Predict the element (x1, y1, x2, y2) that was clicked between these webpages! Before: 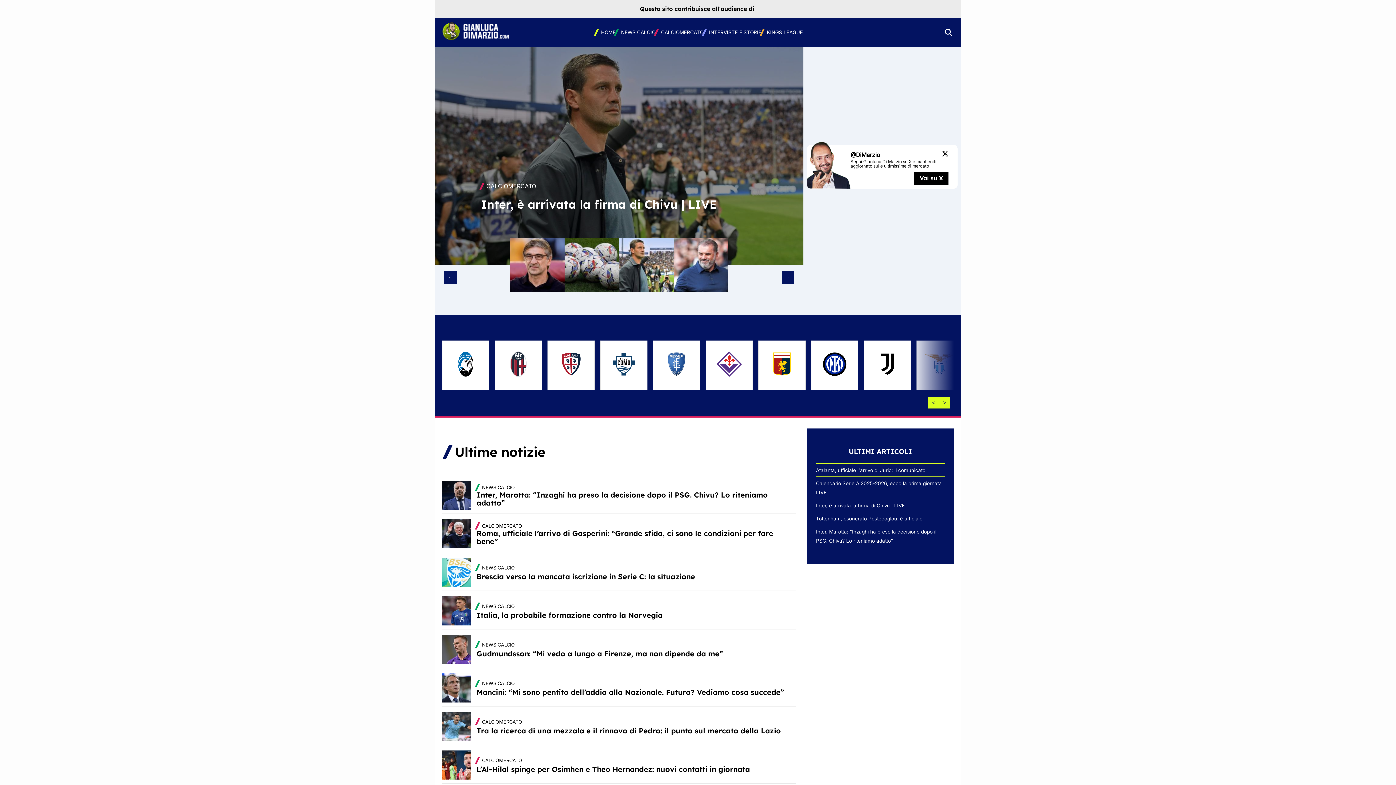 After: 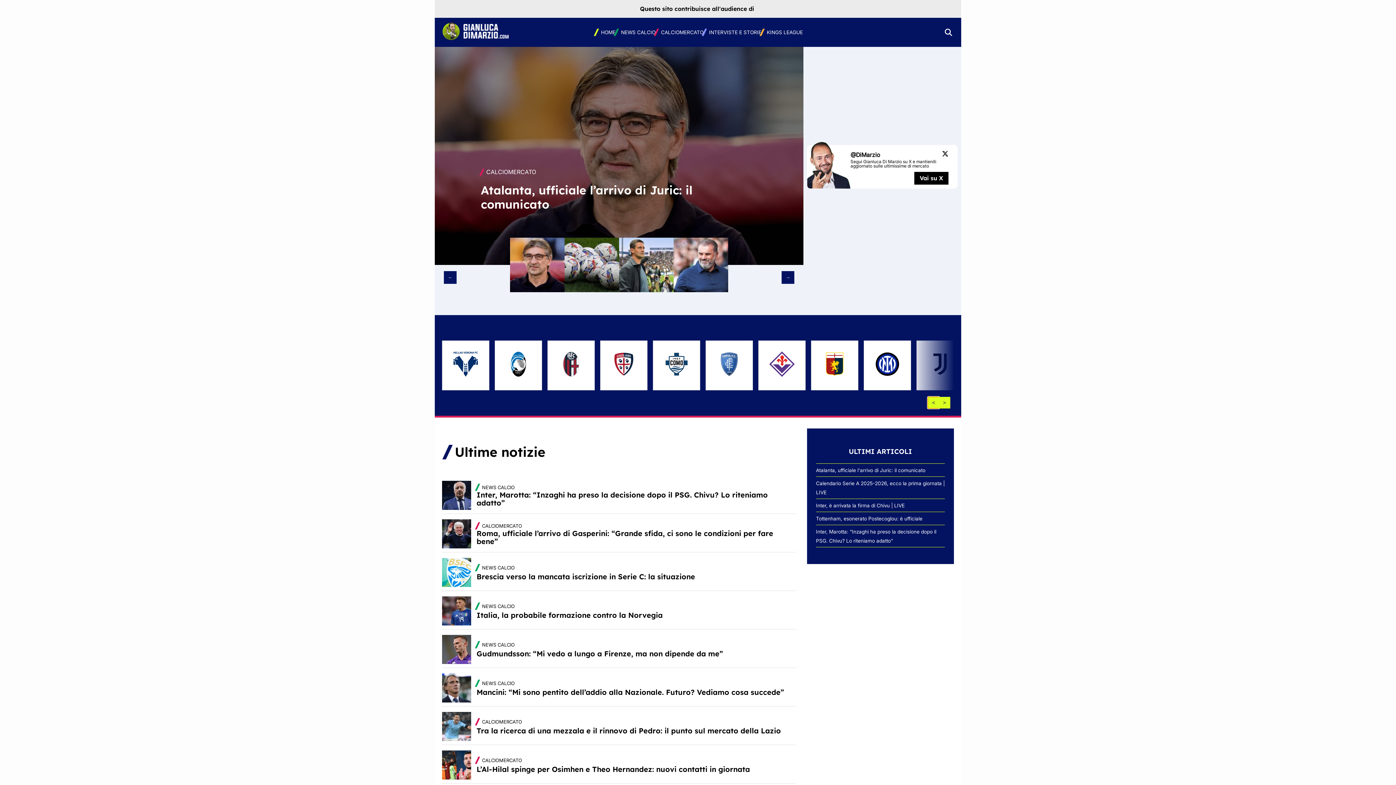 Action: bbox: (928, 397, 939, 408) label: <